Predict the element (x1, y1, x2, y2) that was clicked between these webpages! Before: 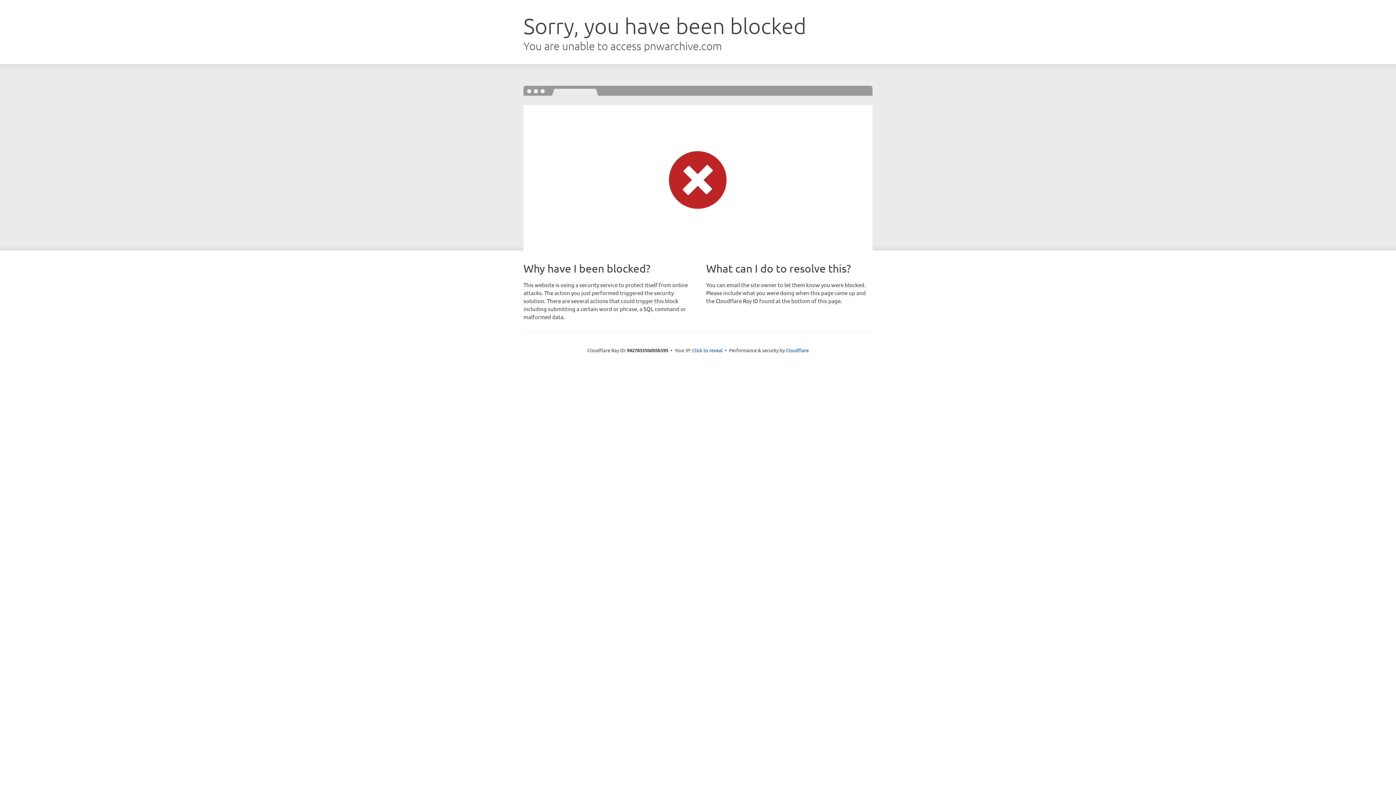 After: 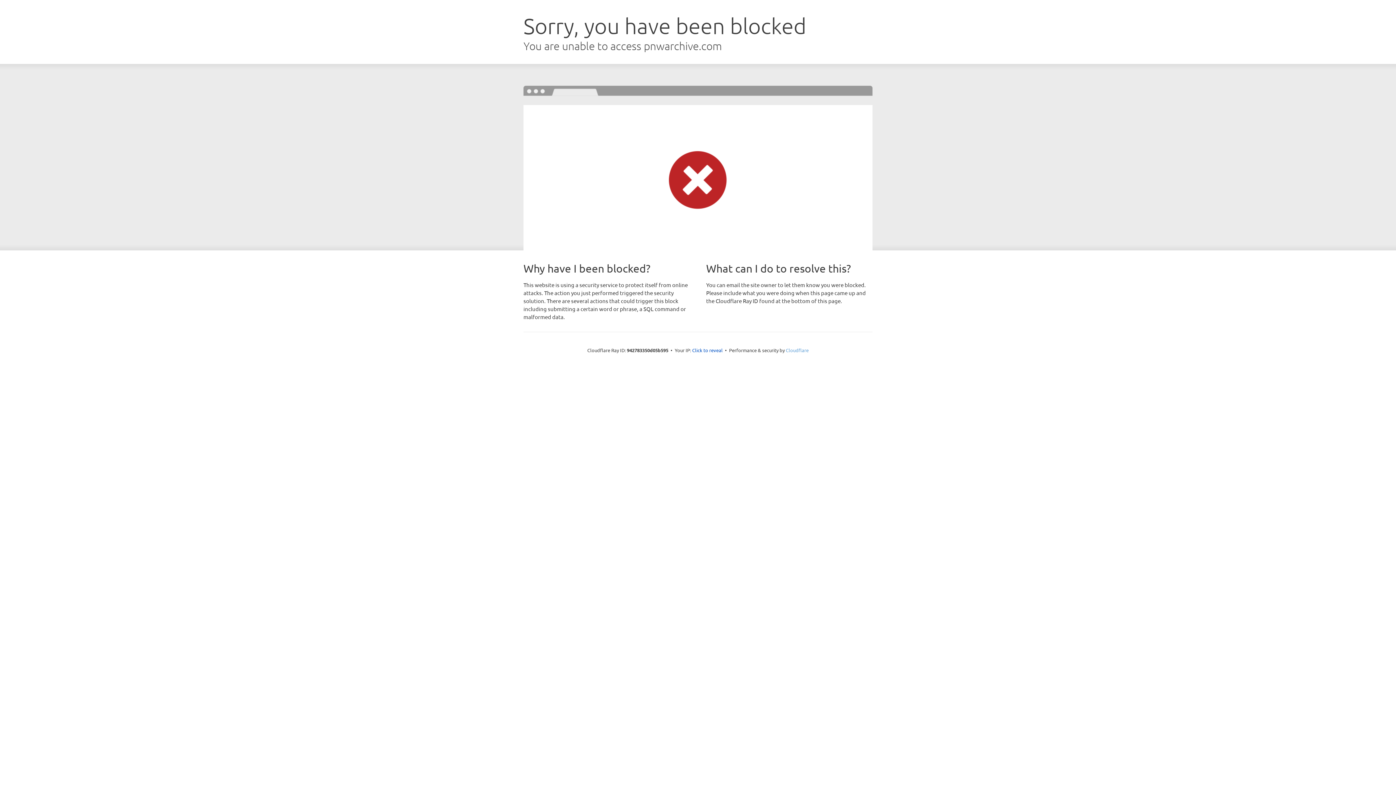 Action: bbox: (786, 347, 808, 353) label: Cloudflare